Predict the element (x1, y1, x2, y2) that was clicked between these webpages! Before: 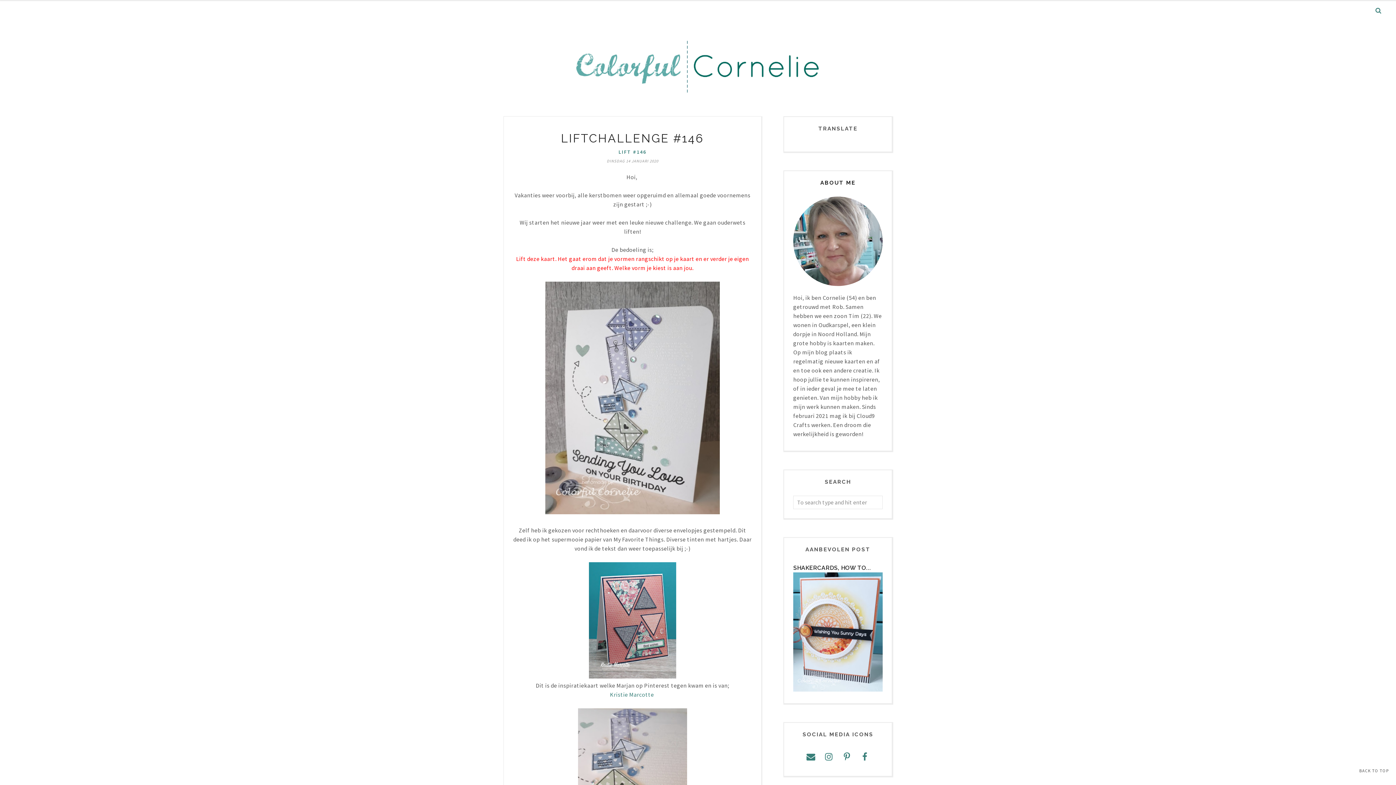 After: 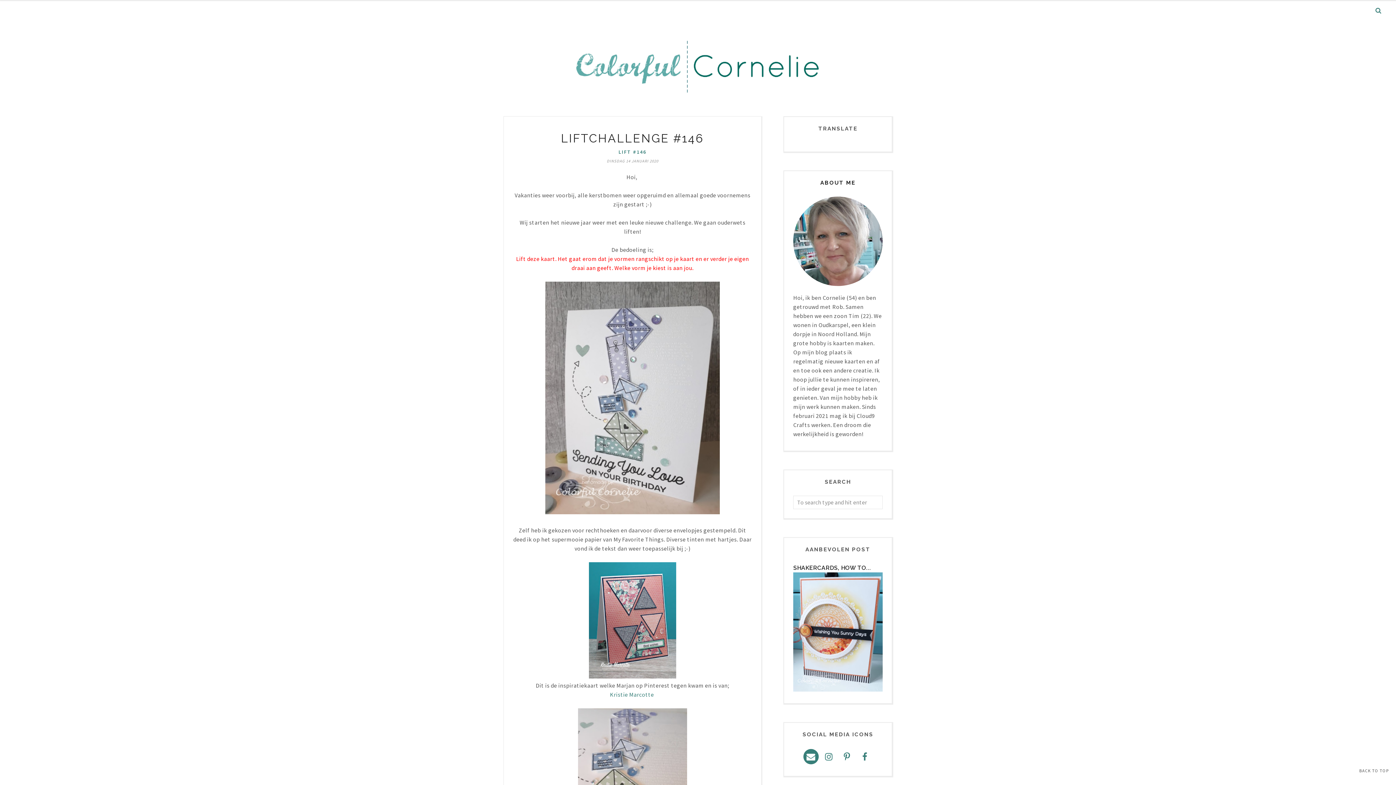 Action: bbox: (803, 749, 818, 764)